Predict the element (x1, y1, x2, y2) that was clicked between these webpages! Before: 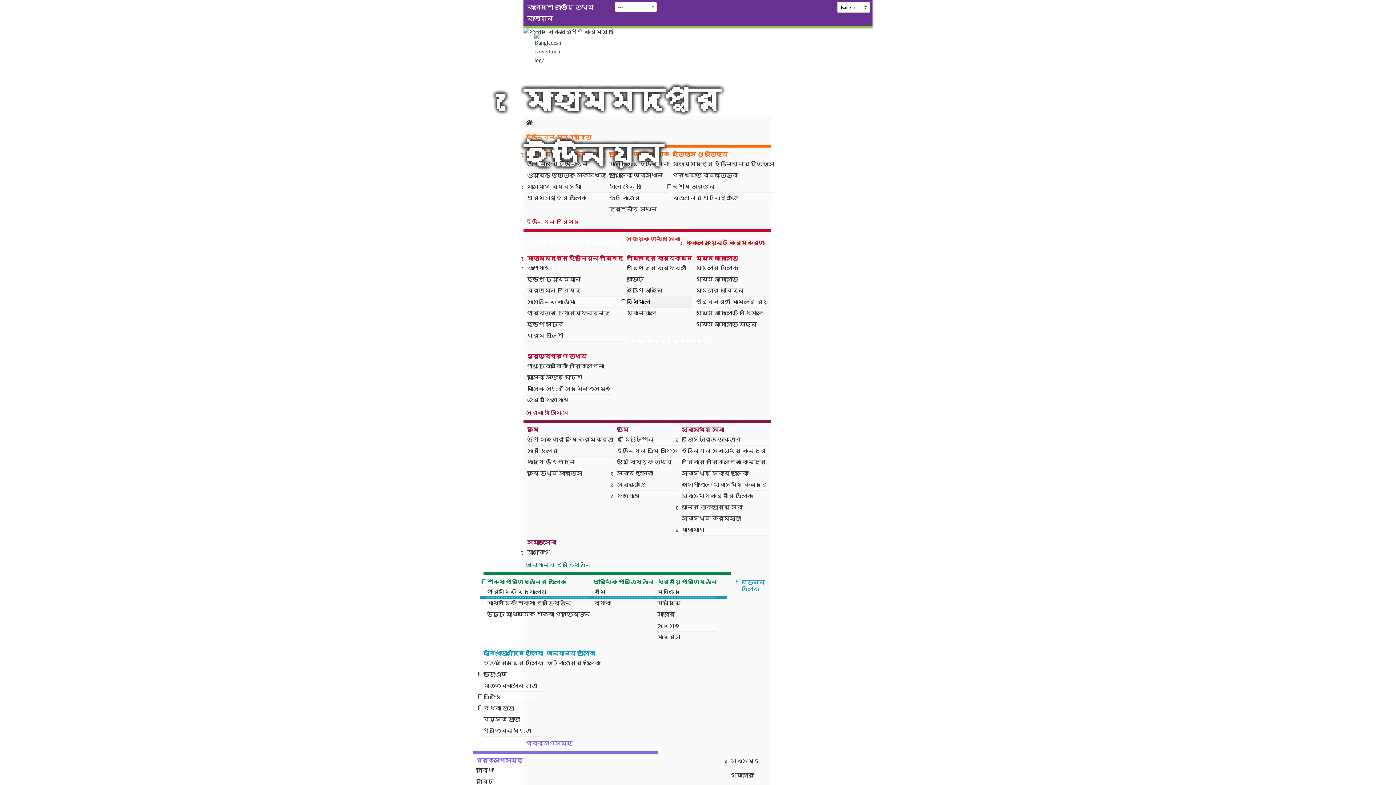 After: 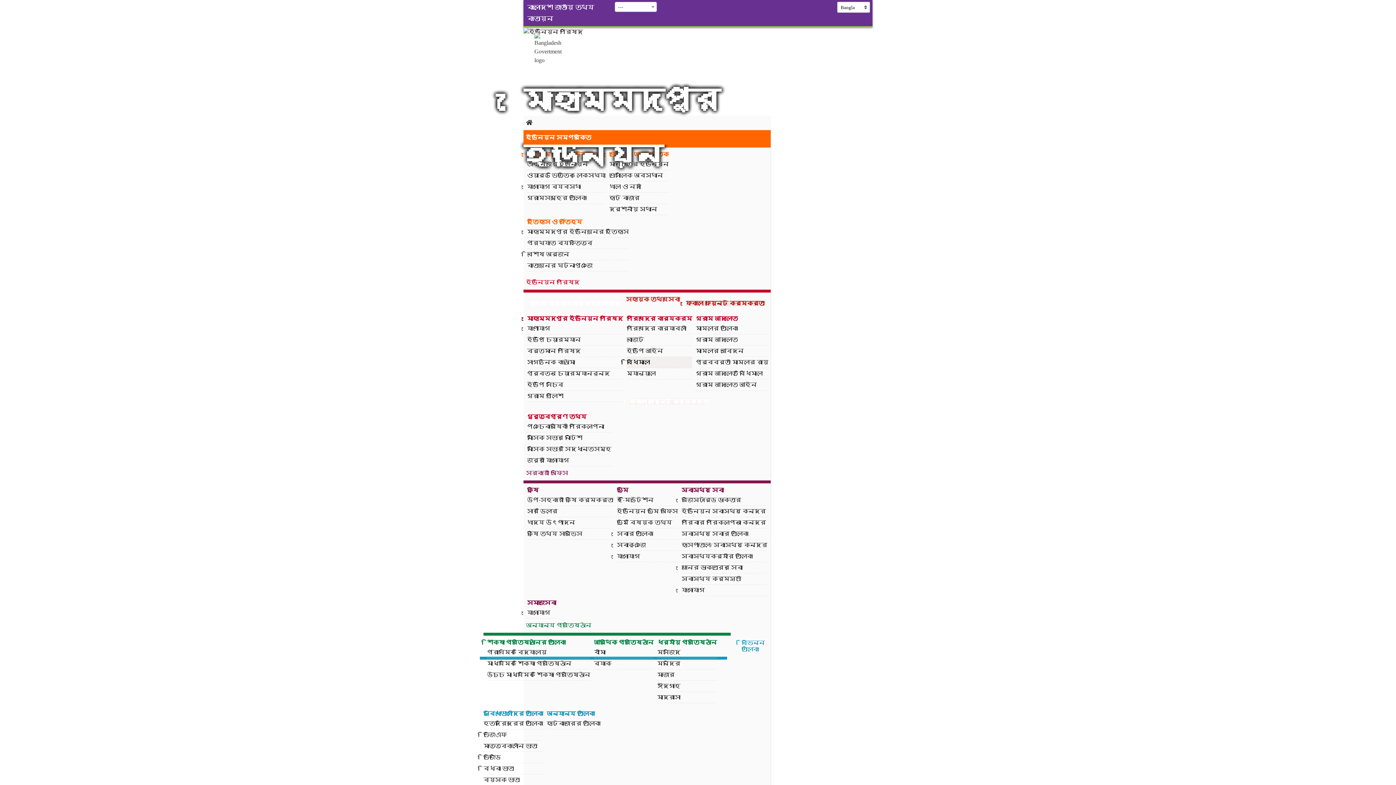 Action: label: ইউনিয়ন সম্পর্কিত bbox: (523, 130, 770, 144)